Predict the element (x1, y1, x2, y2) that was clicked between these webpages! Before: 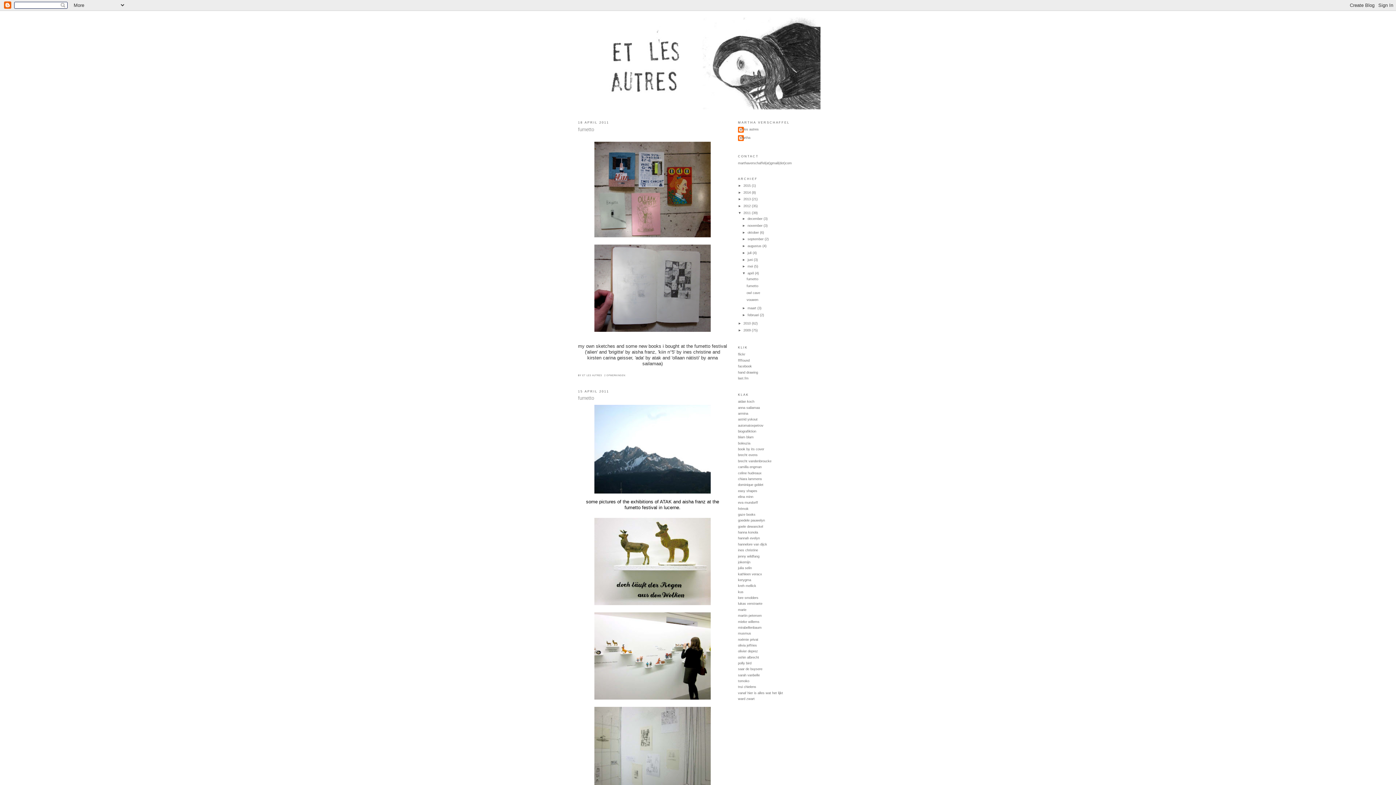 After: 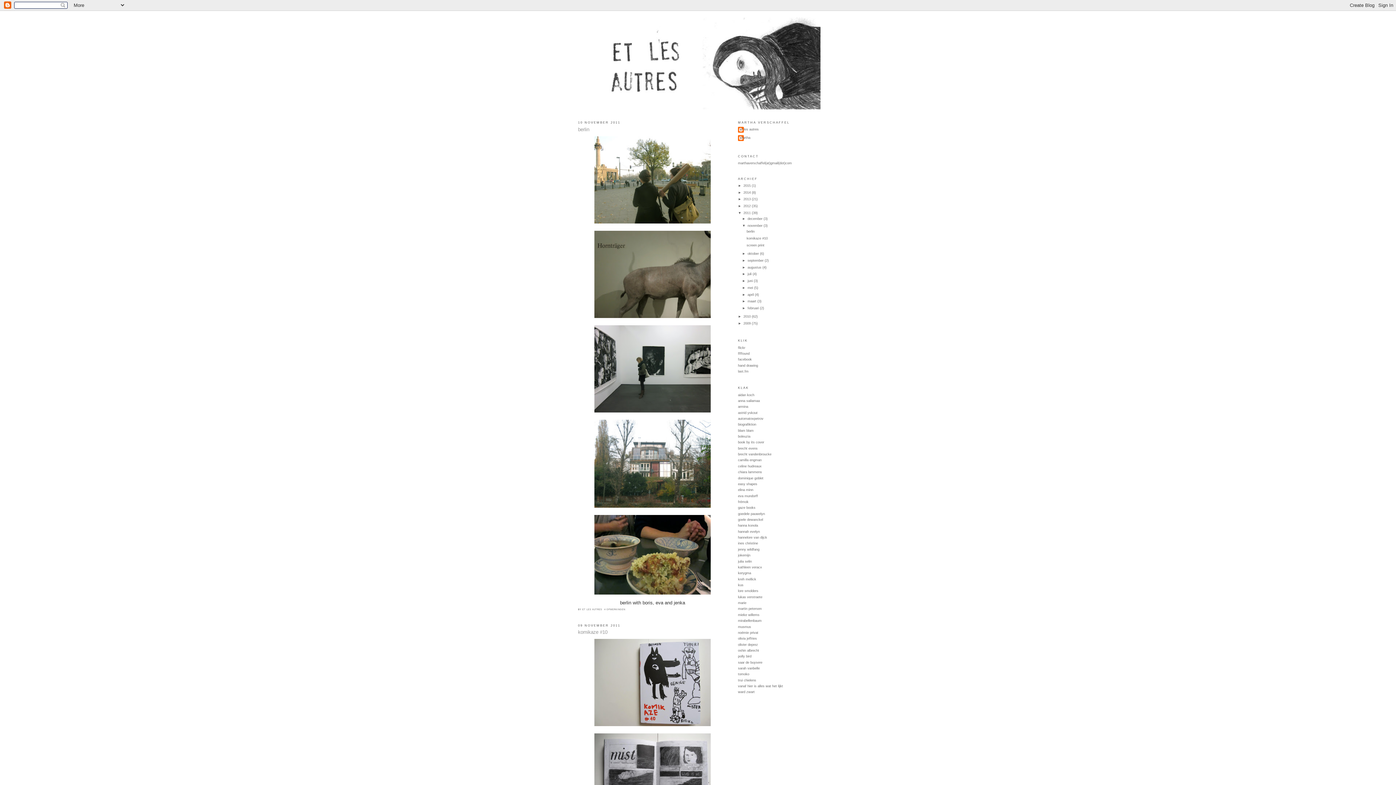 Action: label: november  bbox: (747, 223, 763, 227)